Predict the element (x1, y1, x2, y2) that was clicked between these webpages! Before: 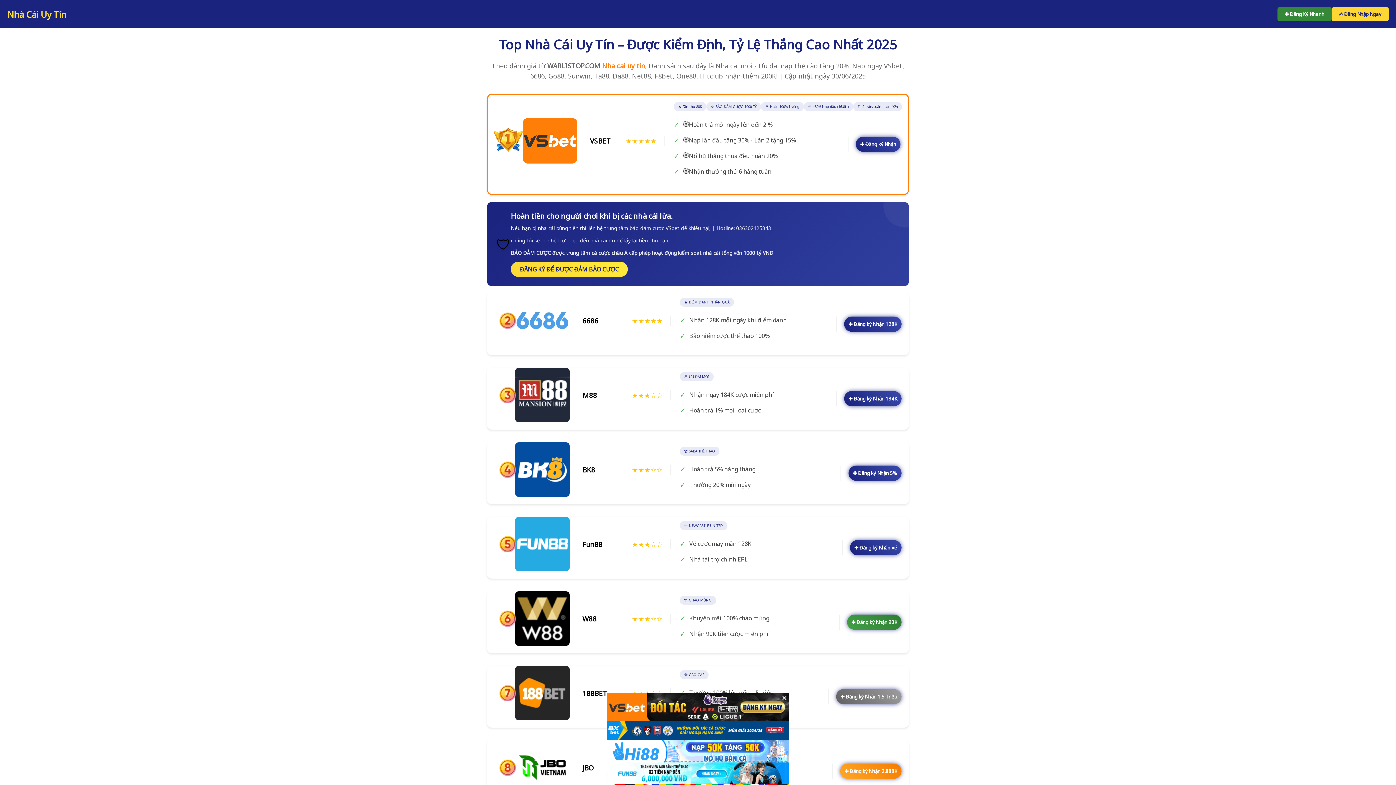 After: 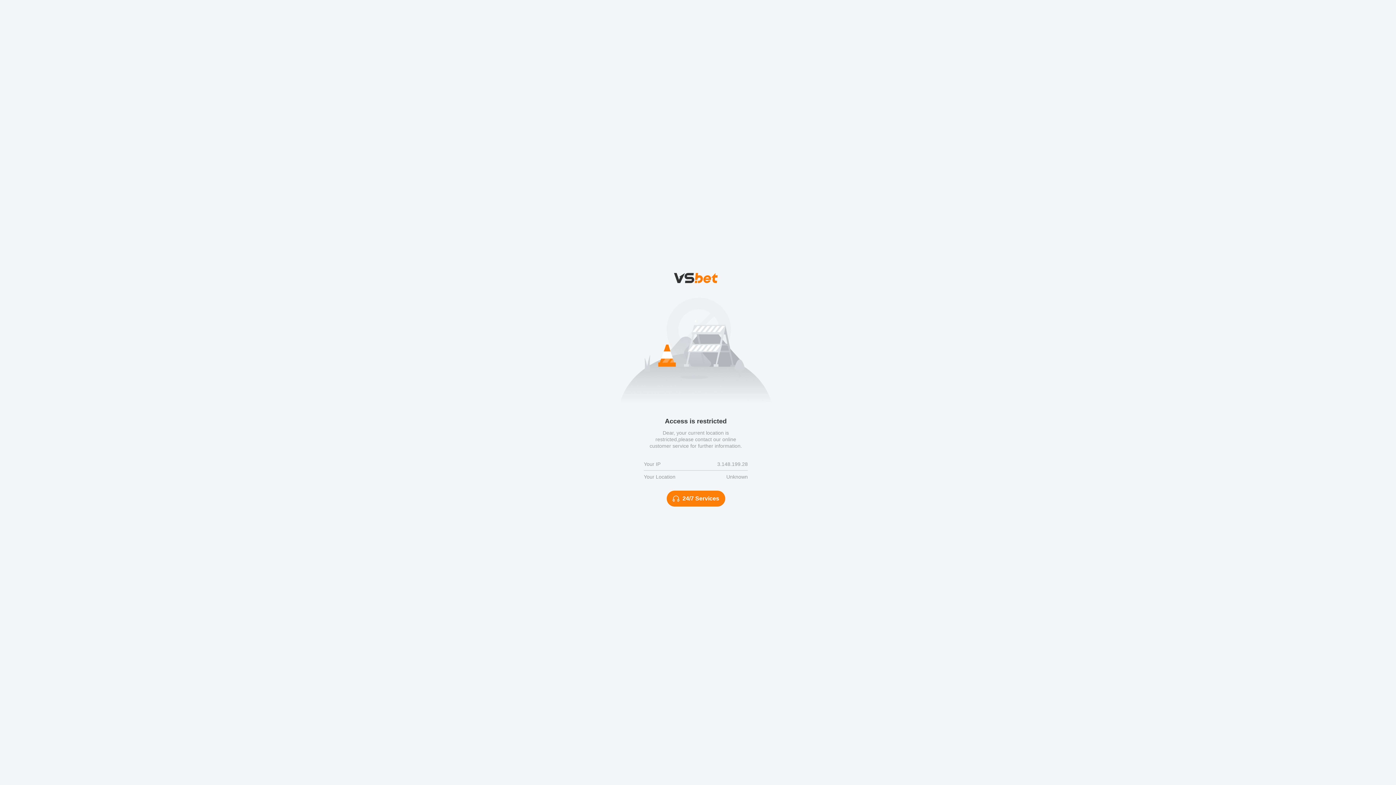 Action: label: ✚ Đăng ký Nhận 128K bbox: (844, 316, 901, 332)